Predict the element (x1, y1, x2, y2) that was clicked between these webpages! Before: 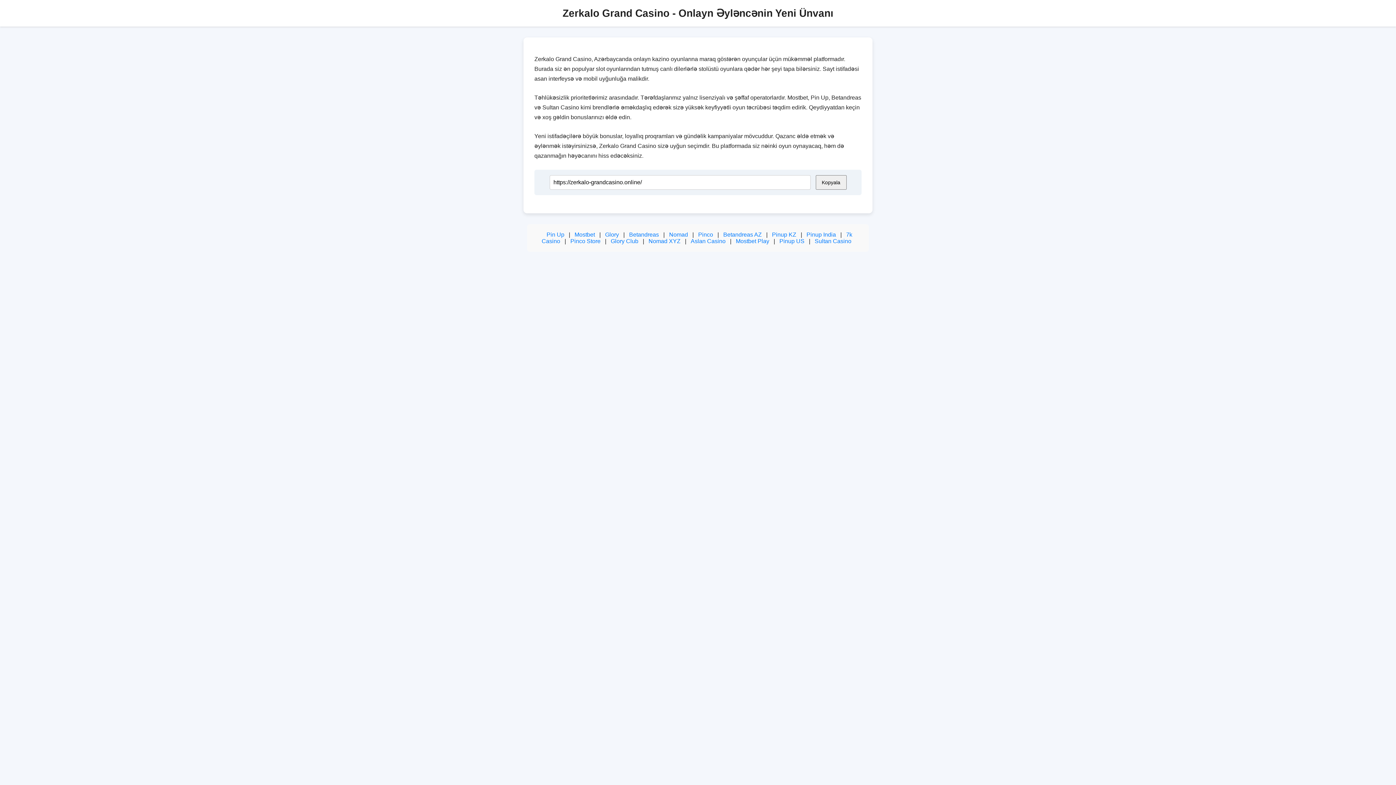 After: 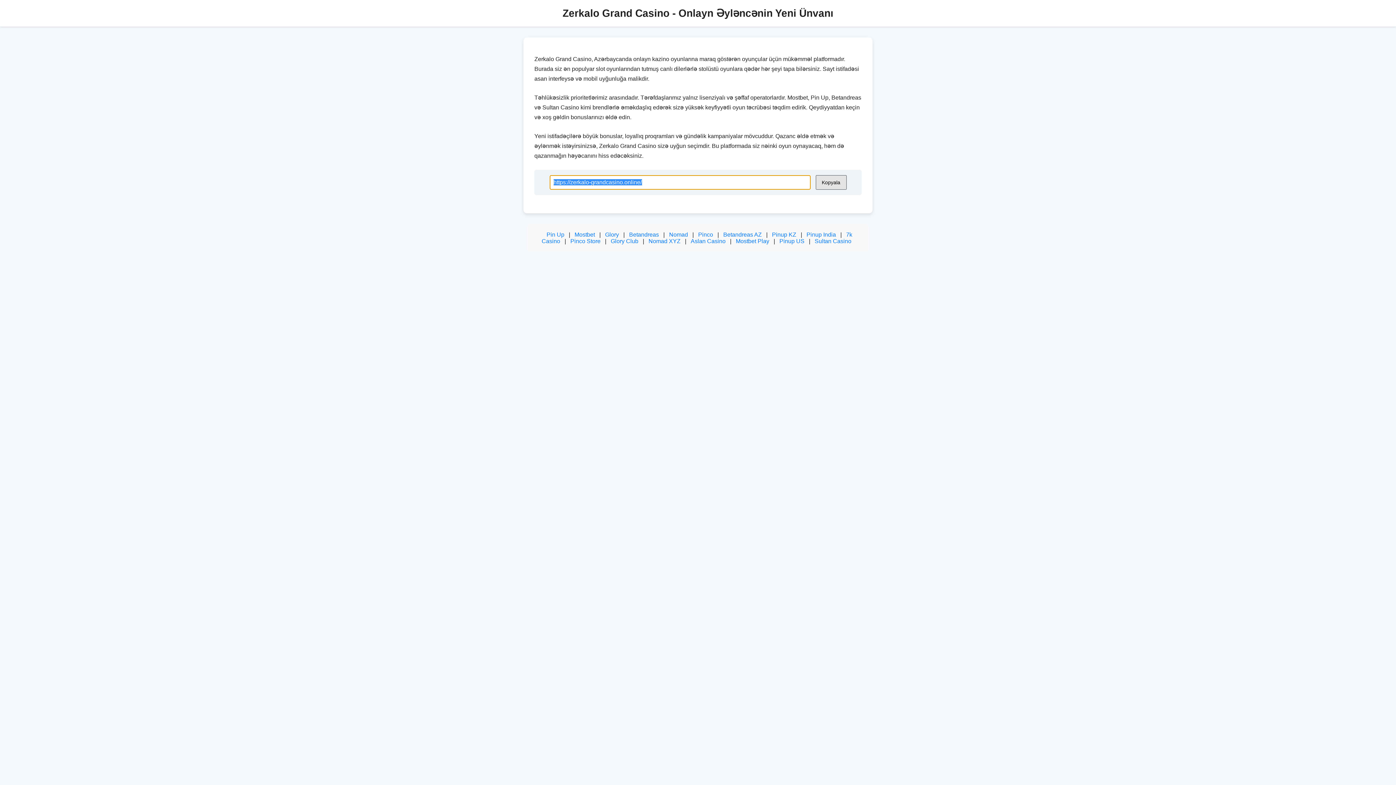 Action: label: Kopyala bbox: (815, 175, 846, 189)